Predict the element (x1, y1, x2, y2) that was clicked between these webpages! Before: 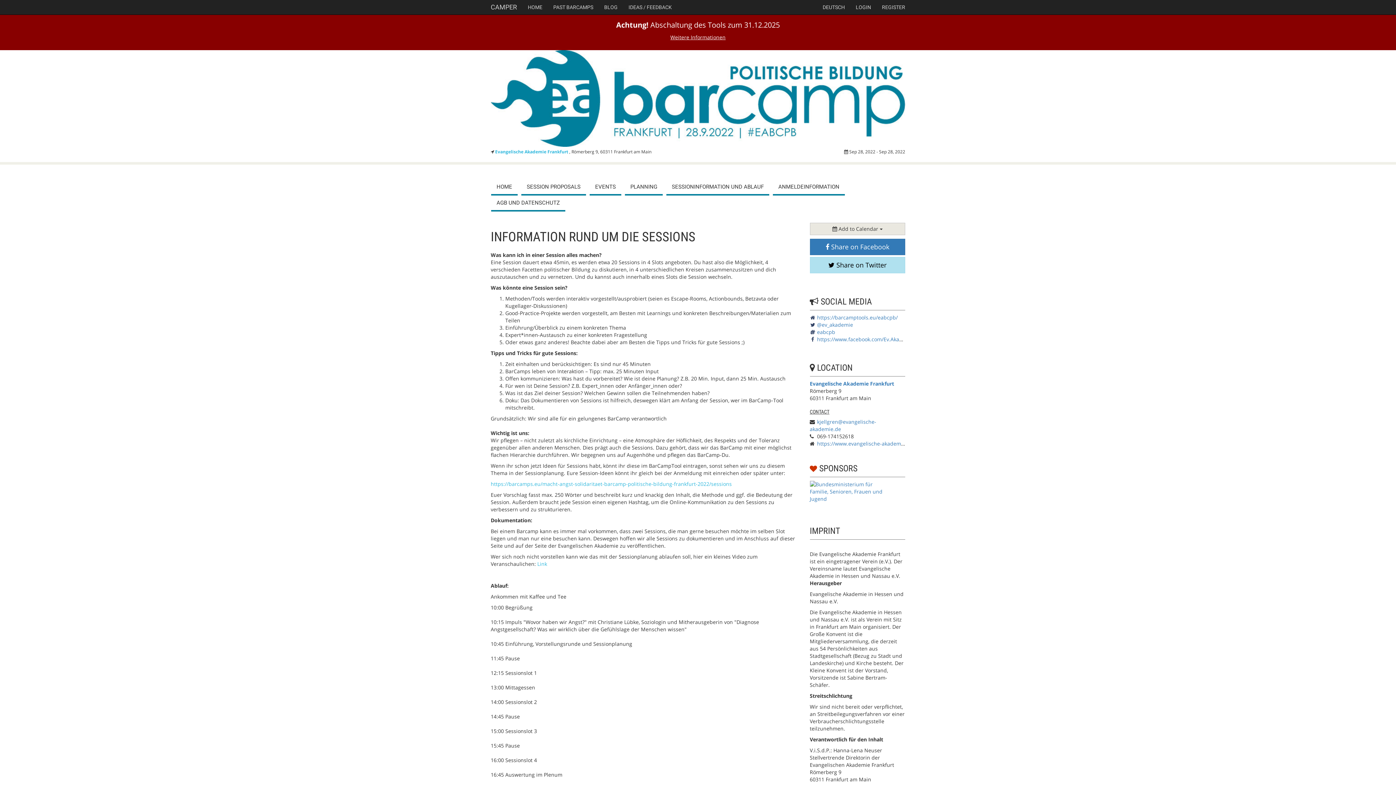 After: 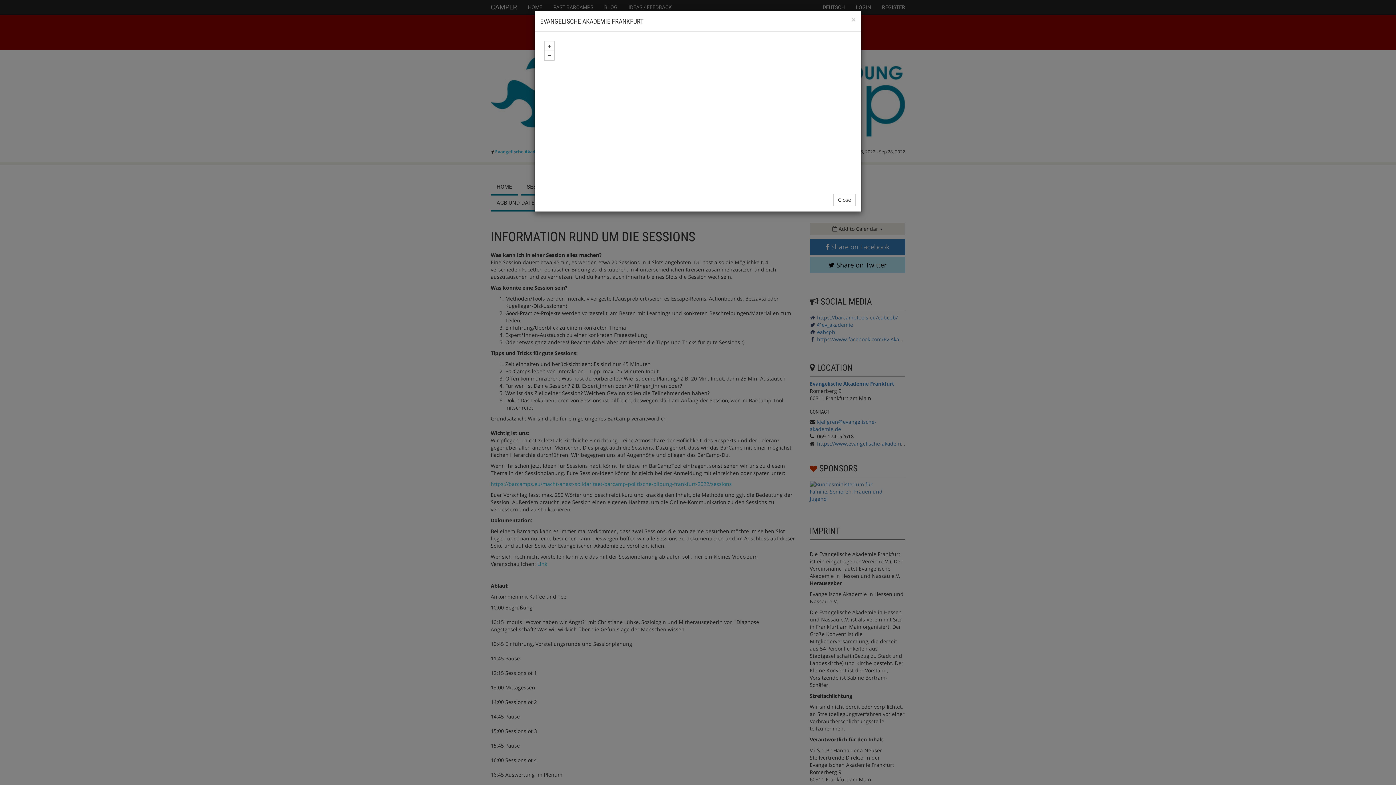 Action: bbox: (495, 148, 569, 154) label: Evangelische Akademie Frankfurt 